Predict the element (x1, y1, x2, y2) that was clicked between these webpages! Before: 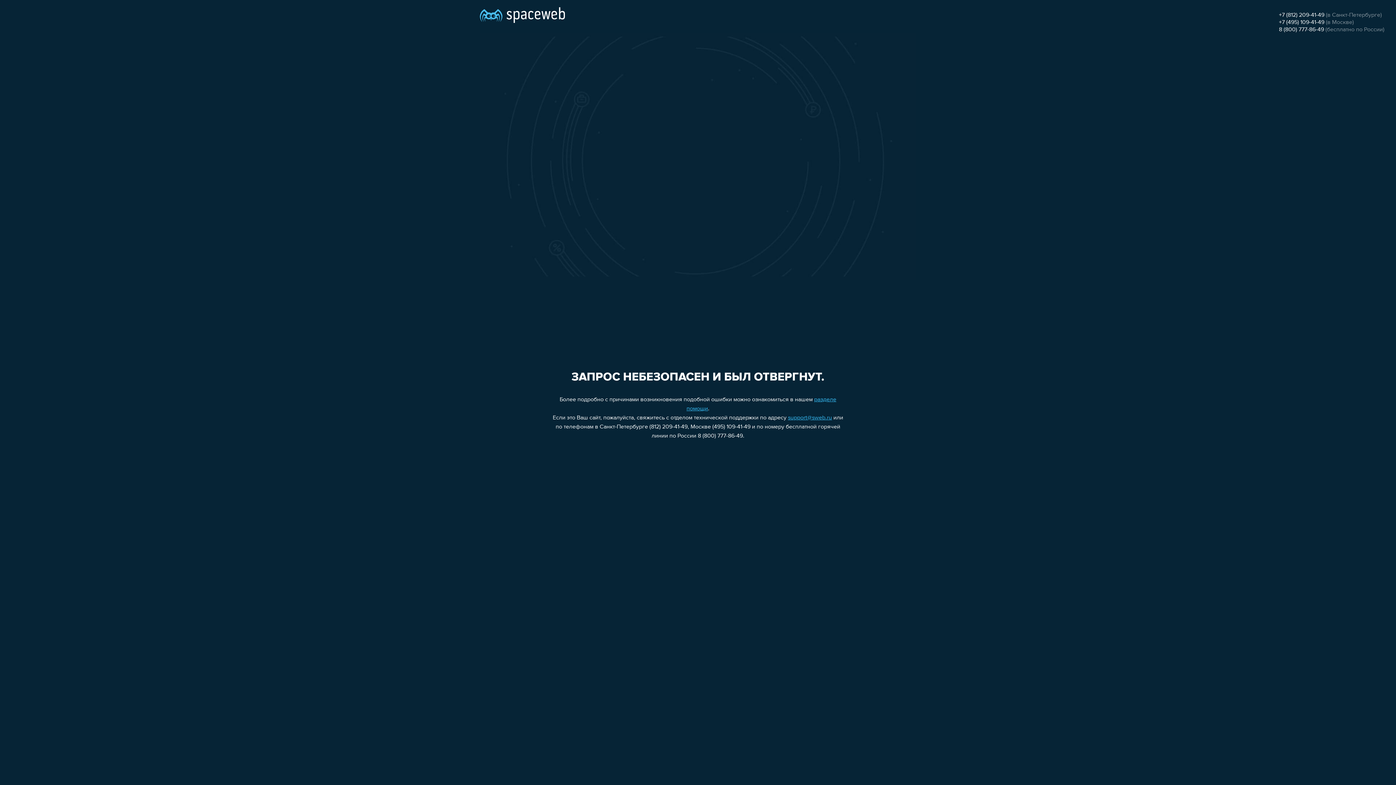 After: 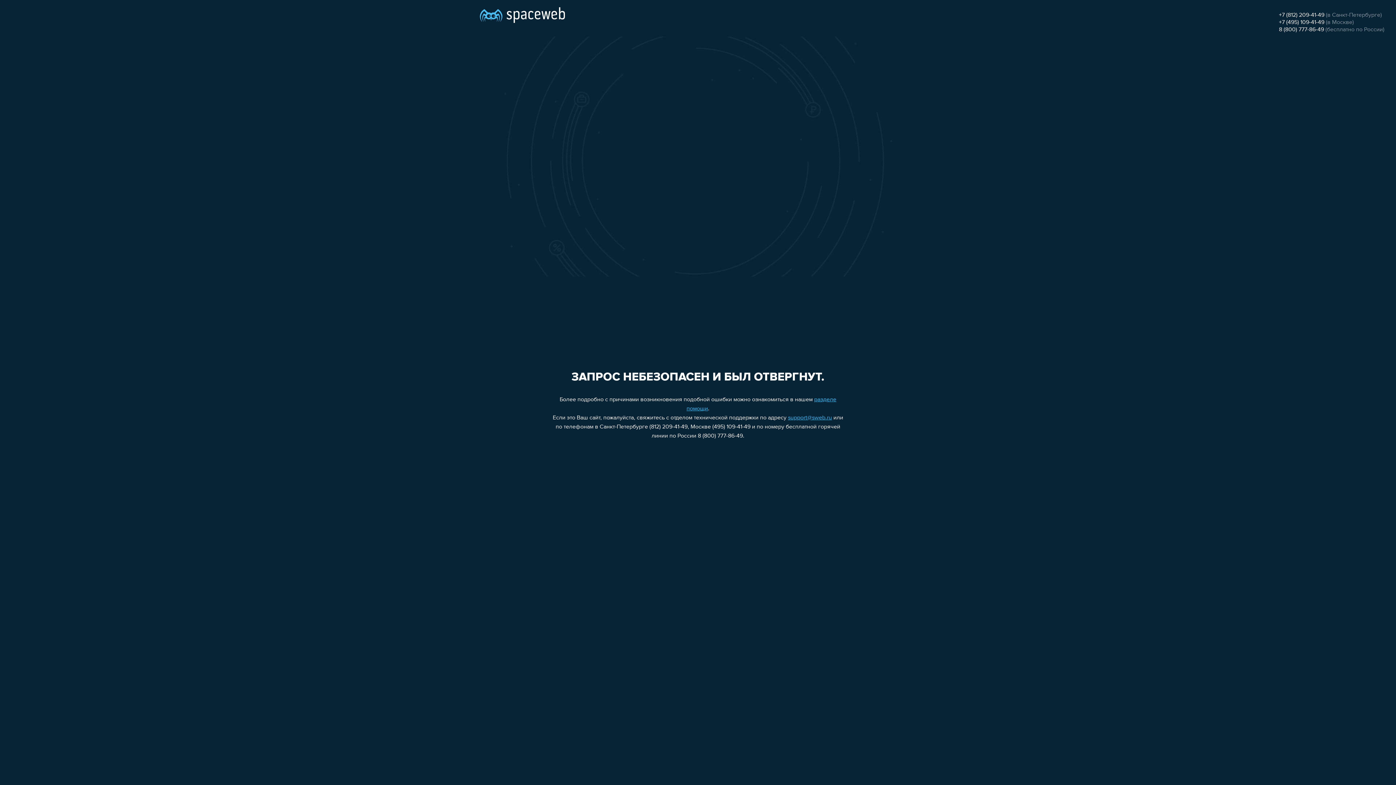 Action: label: +7 (812) 209-41-49 bbox: (1279, 12, 1324, 18)